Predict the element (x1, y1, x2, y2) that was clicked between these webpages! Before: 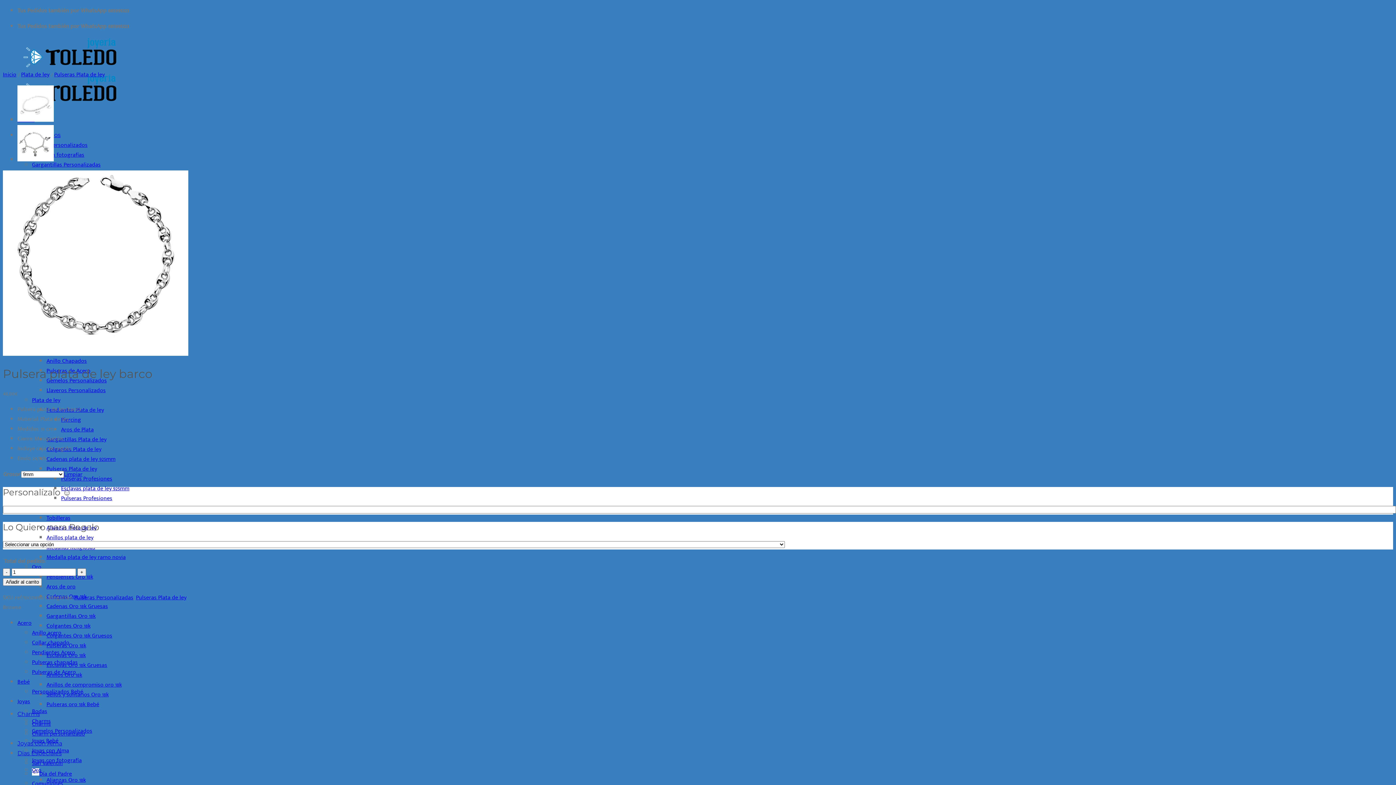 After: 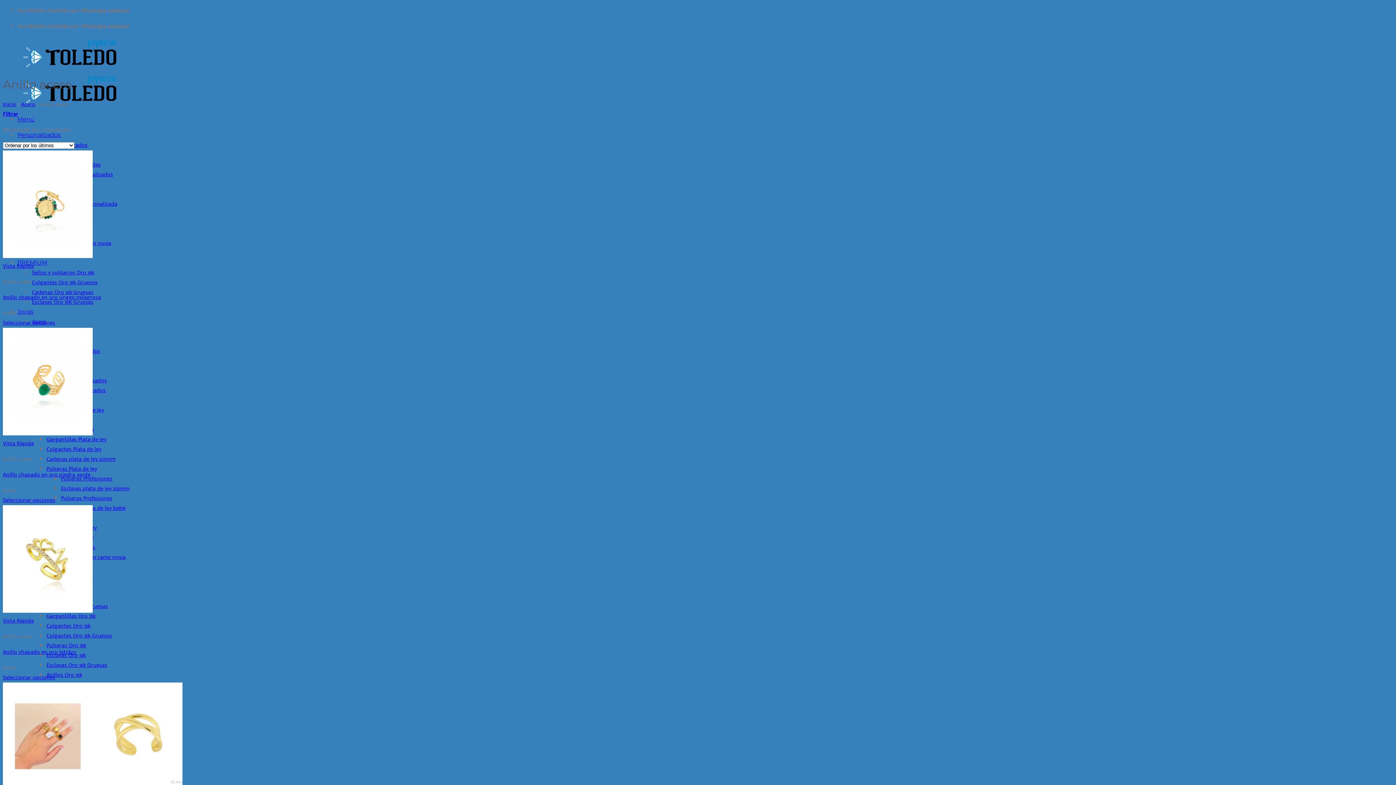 Action: label: Anillo Chapados bbox: (46, 356, 86, 366)